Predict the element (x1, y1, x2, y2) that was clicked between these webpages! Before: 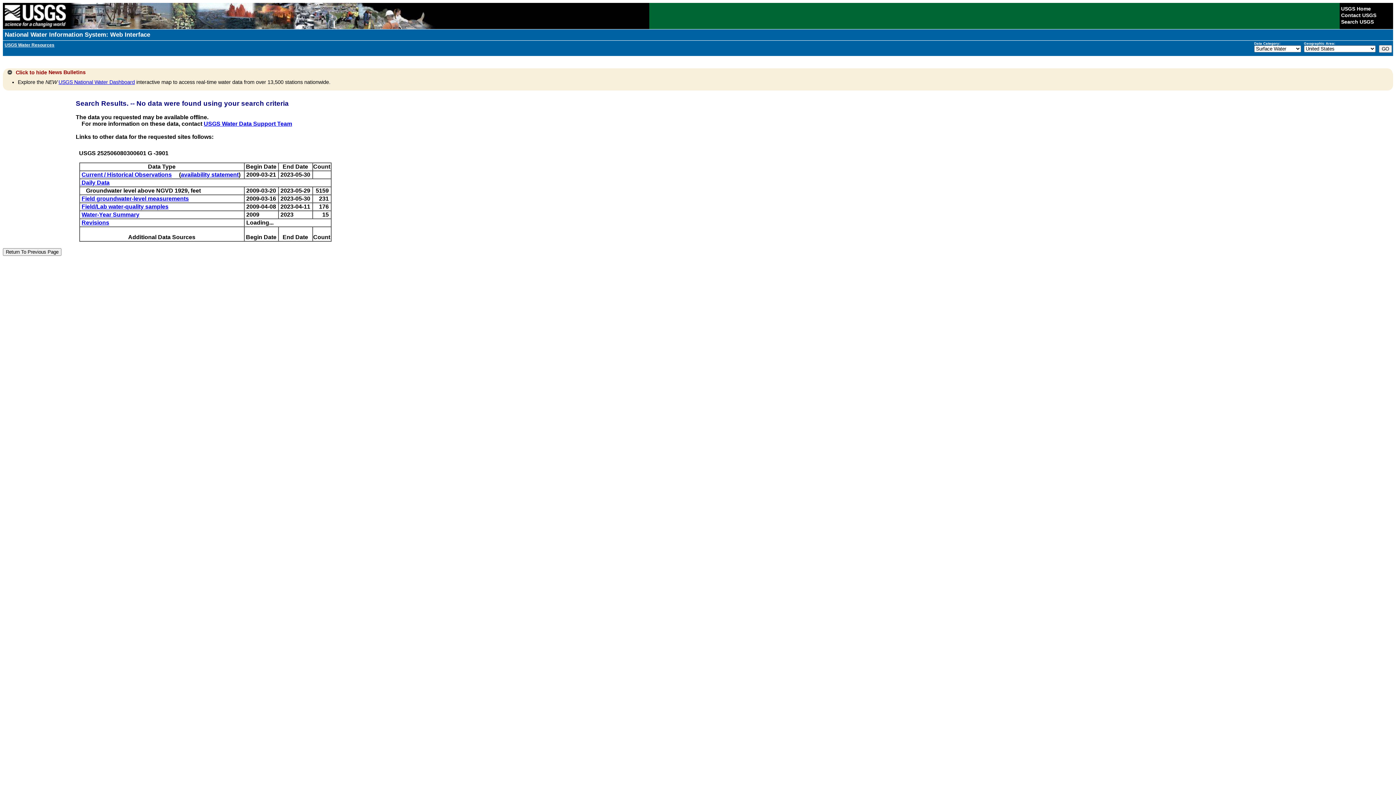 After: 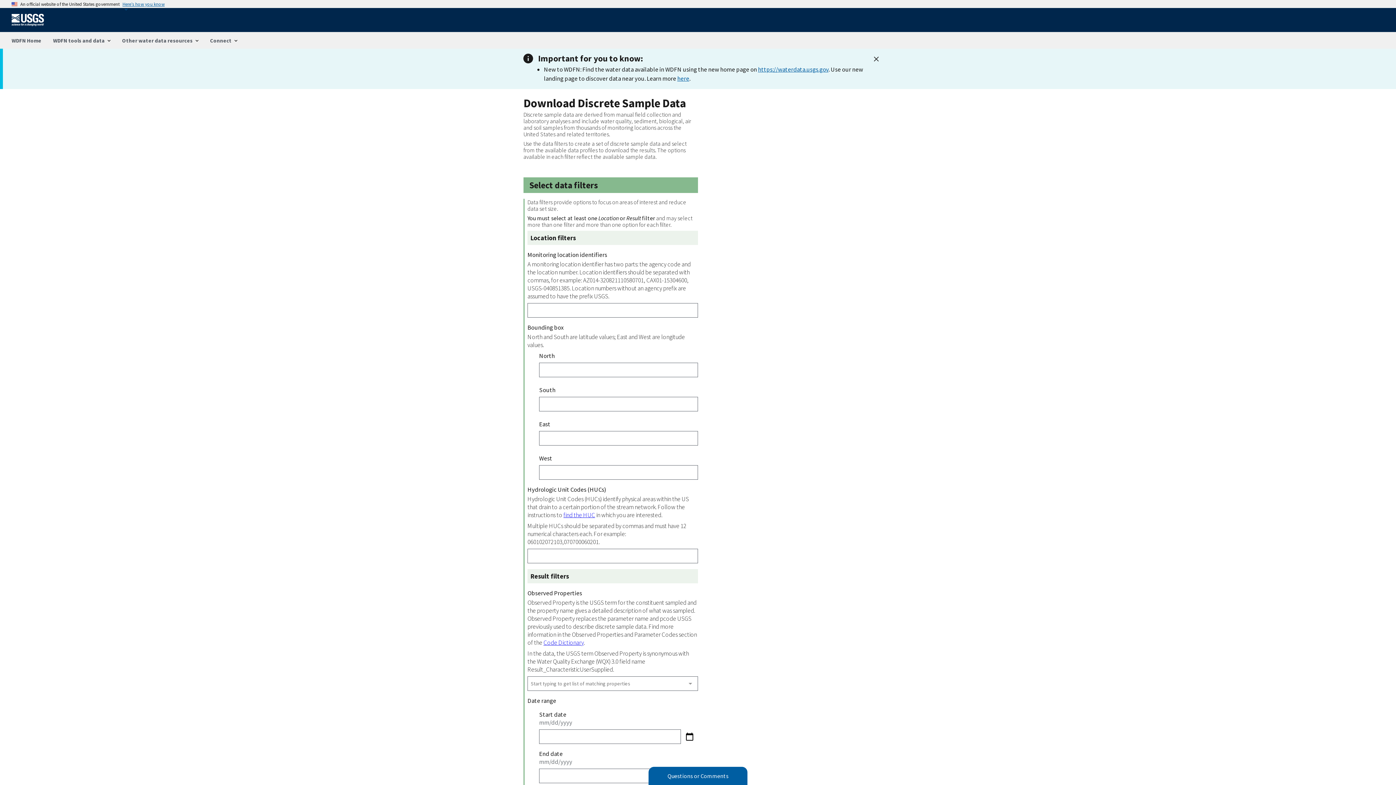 Action: label: Field/Lab water-quality samples bbox: (81, 203, 168, 209)